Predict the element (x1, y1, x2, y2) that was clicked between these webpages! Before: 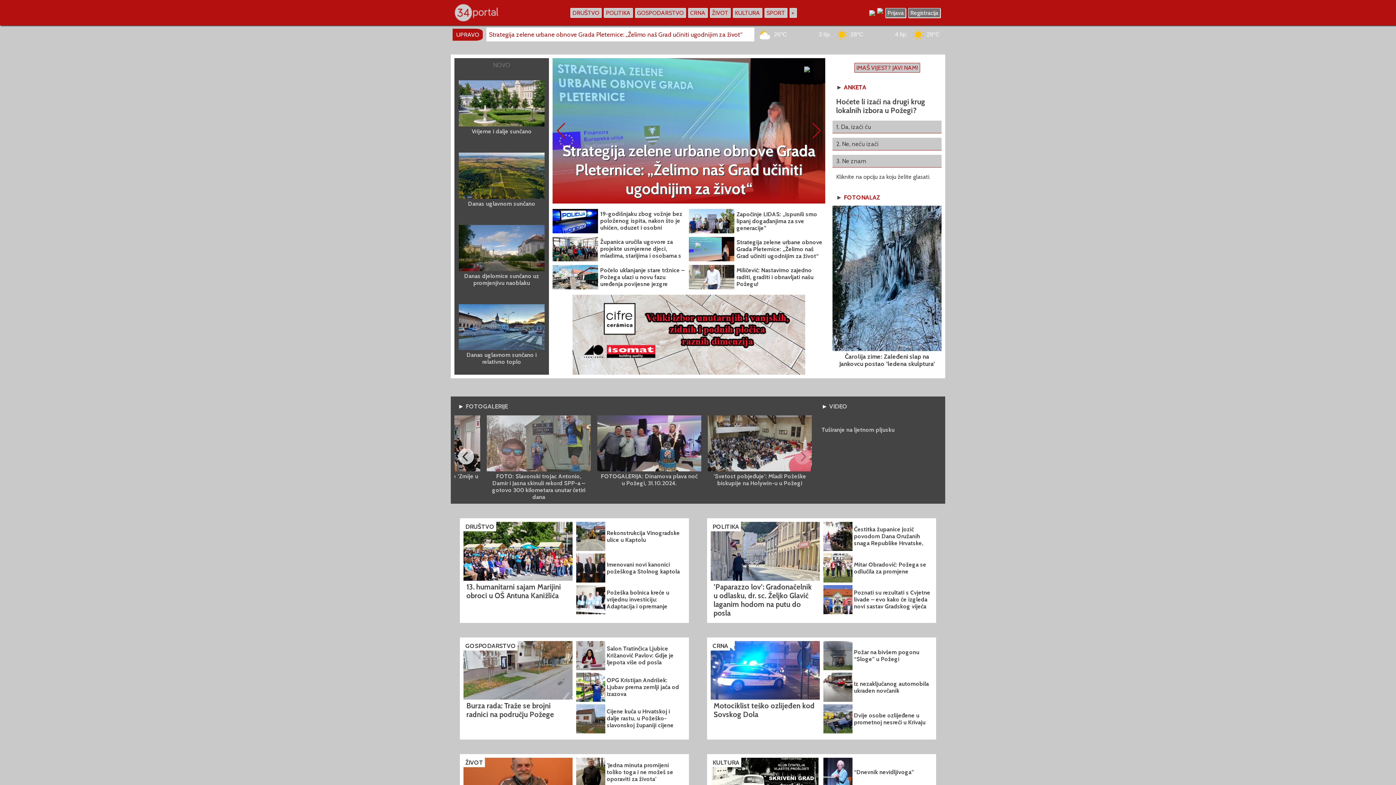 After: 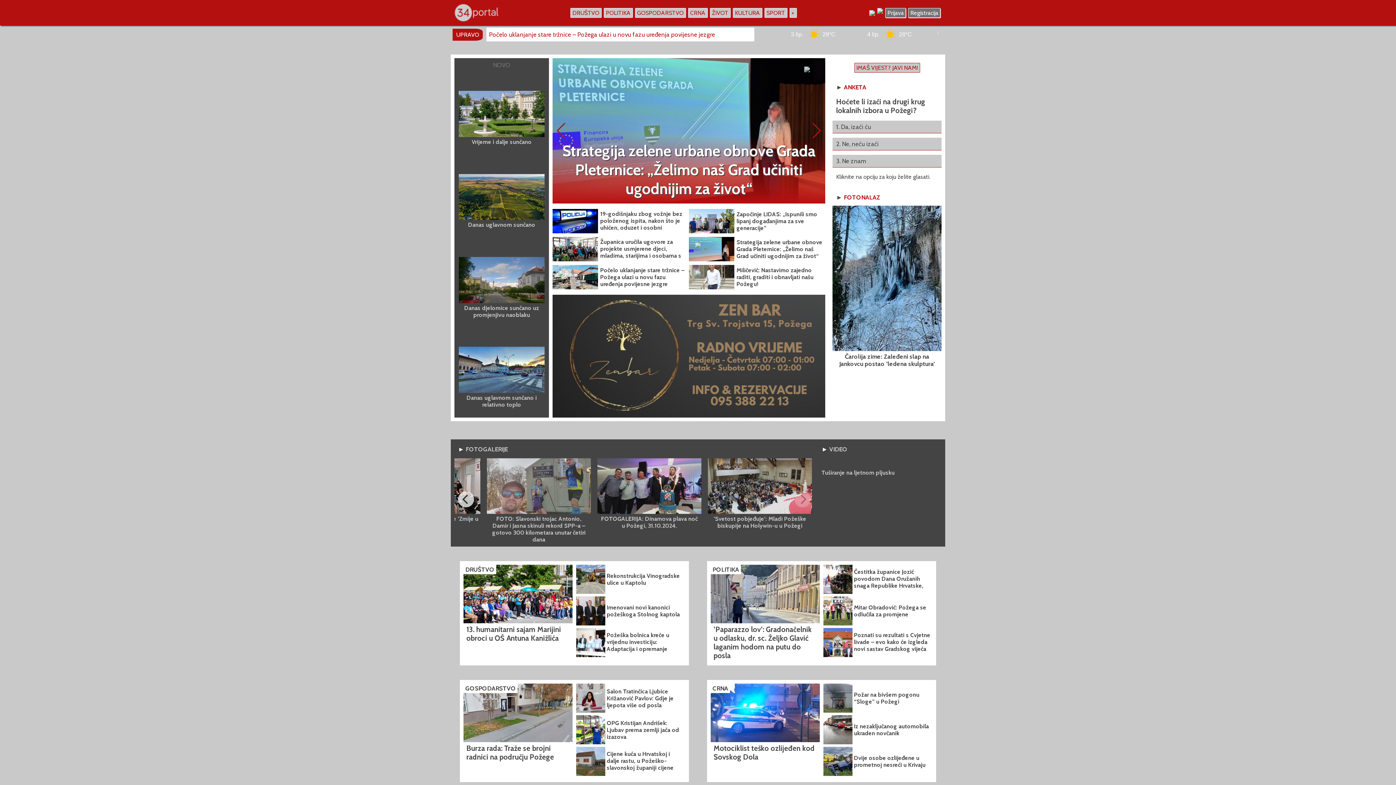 Action: label: Požeška bolnica kreće u vrijednu investiciju: Adaptacija i opremanje Odjela za neurologiju i psihijatriju u vrijednosti 1,1 milijun eura bbox: (576, 585, 685, 617)